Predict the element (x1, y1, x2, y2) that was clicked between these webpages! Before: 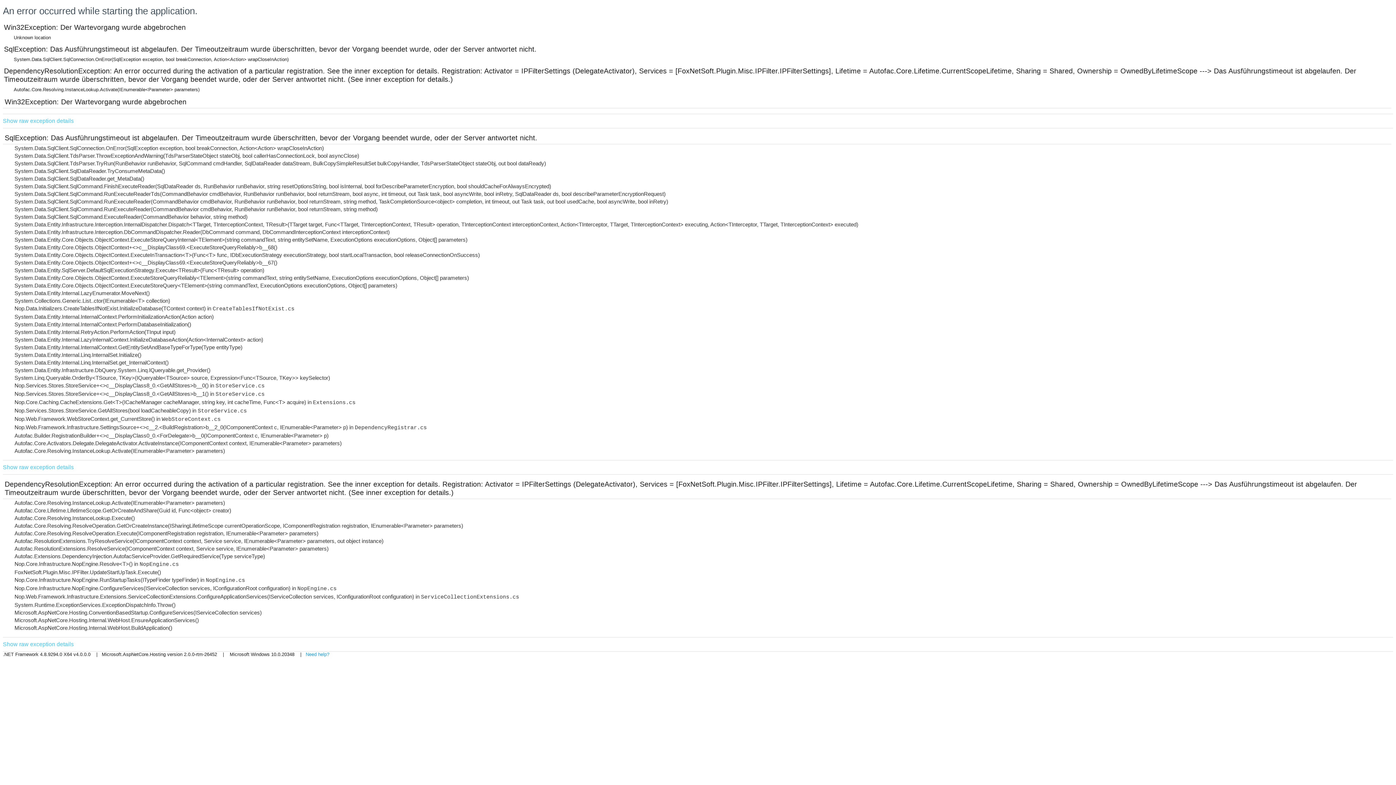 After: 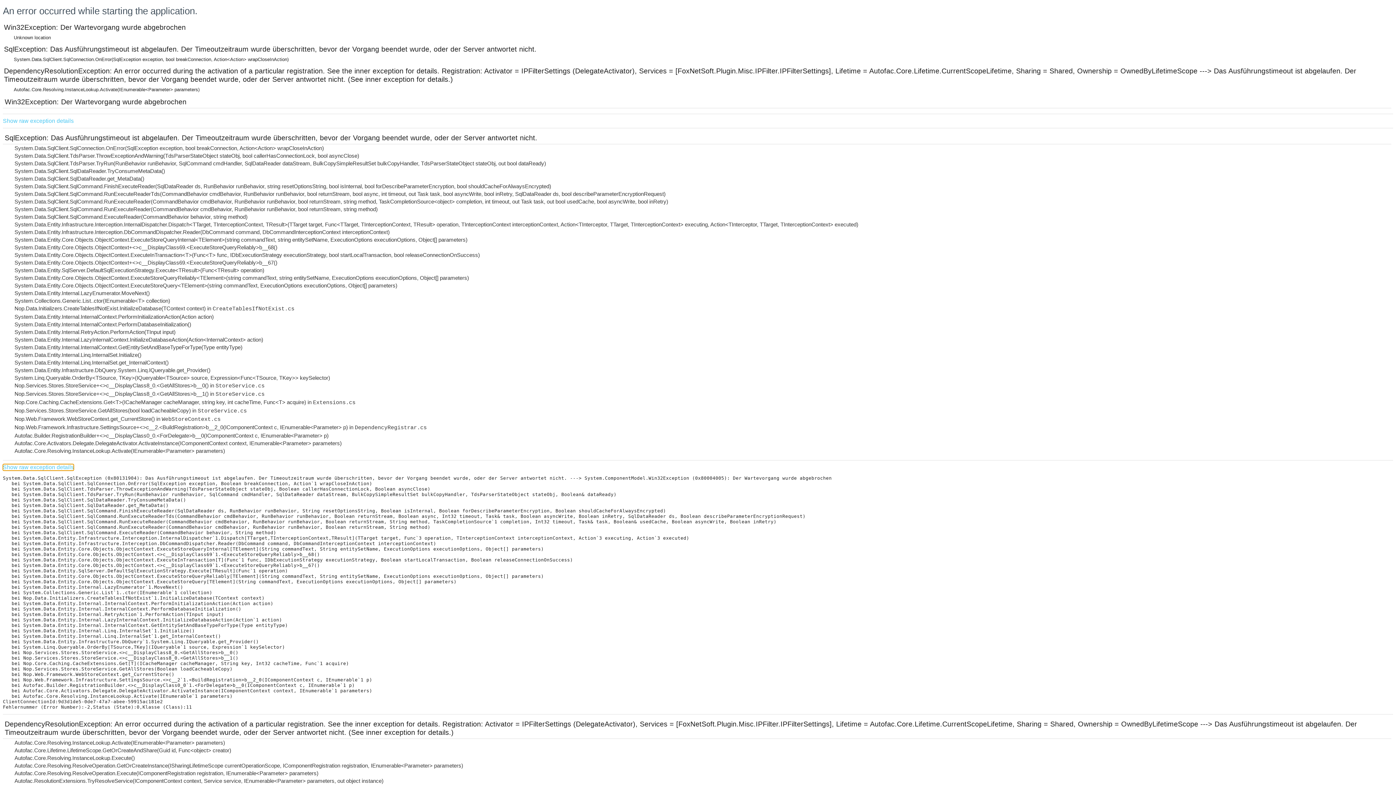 Action: bbox: (2, 464, 73, 470) label: Show raw exception details